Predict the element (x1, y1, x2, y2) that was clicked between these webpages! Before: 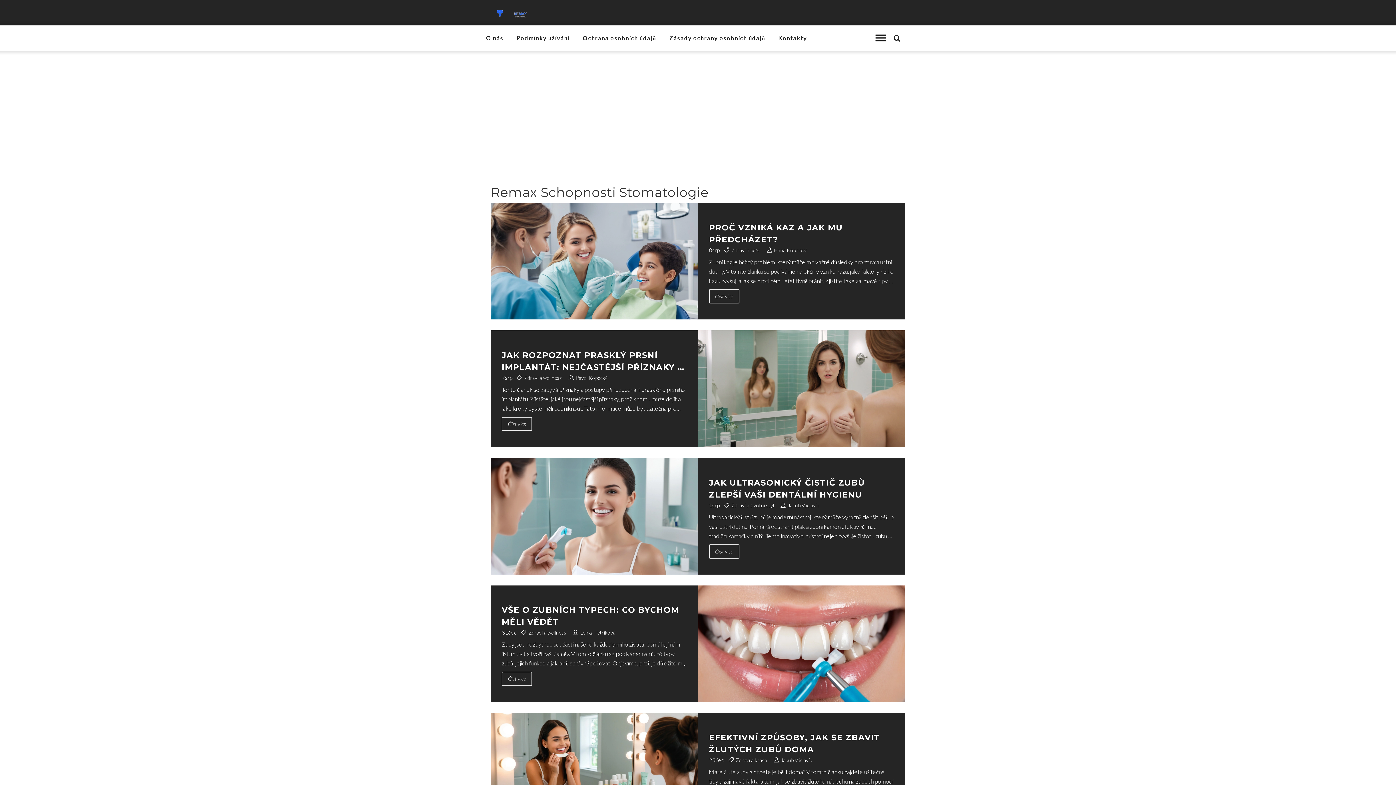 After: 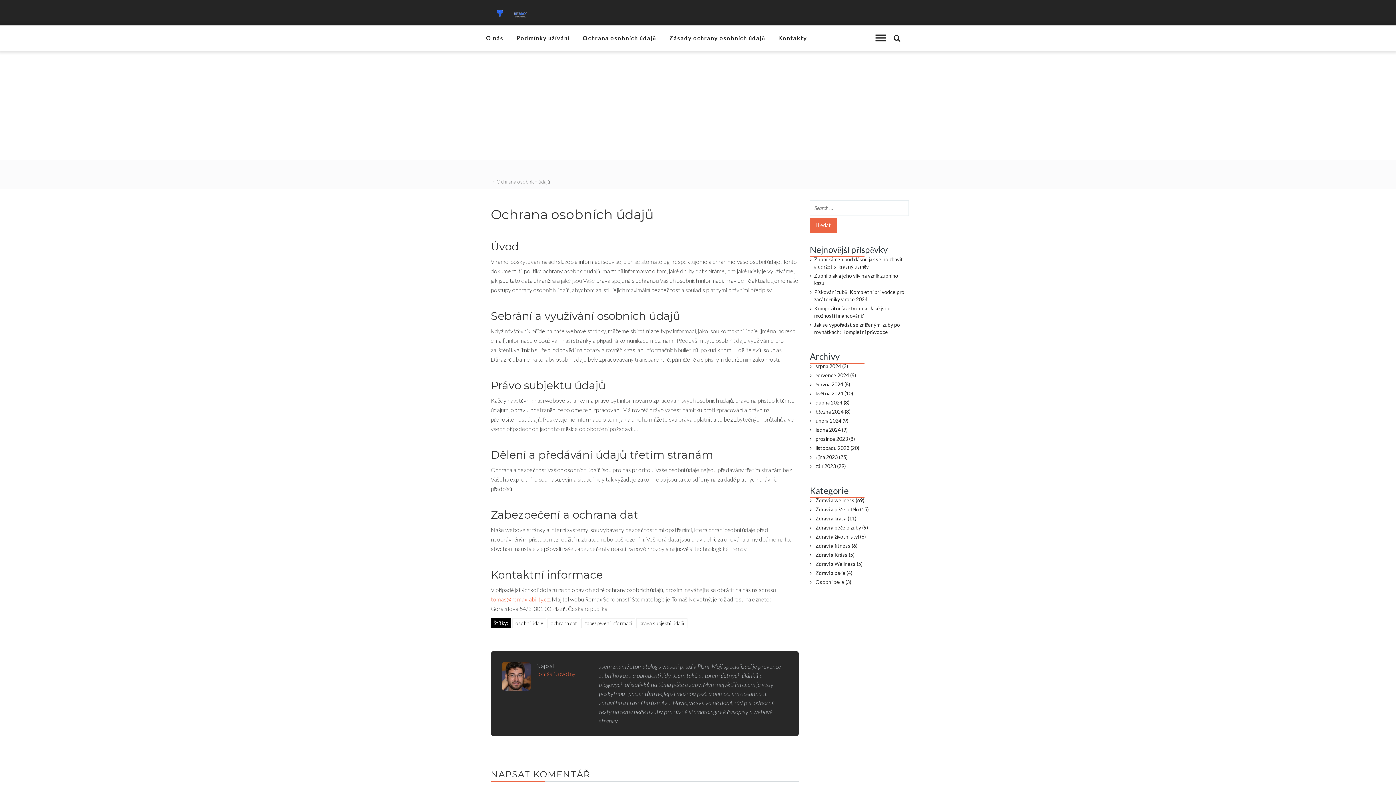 Action: label: Ochrana osobních údajů bbox: (576, 25, 662, 50)